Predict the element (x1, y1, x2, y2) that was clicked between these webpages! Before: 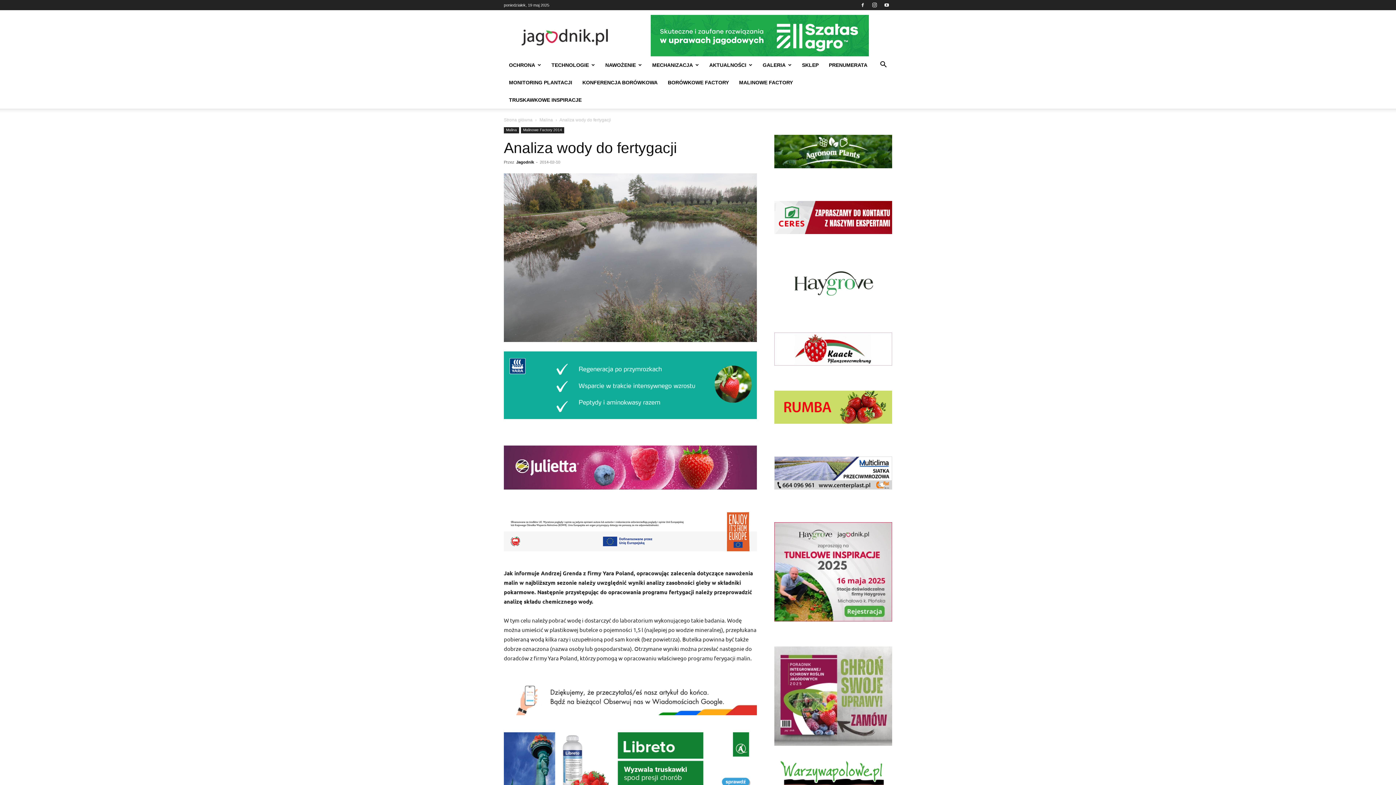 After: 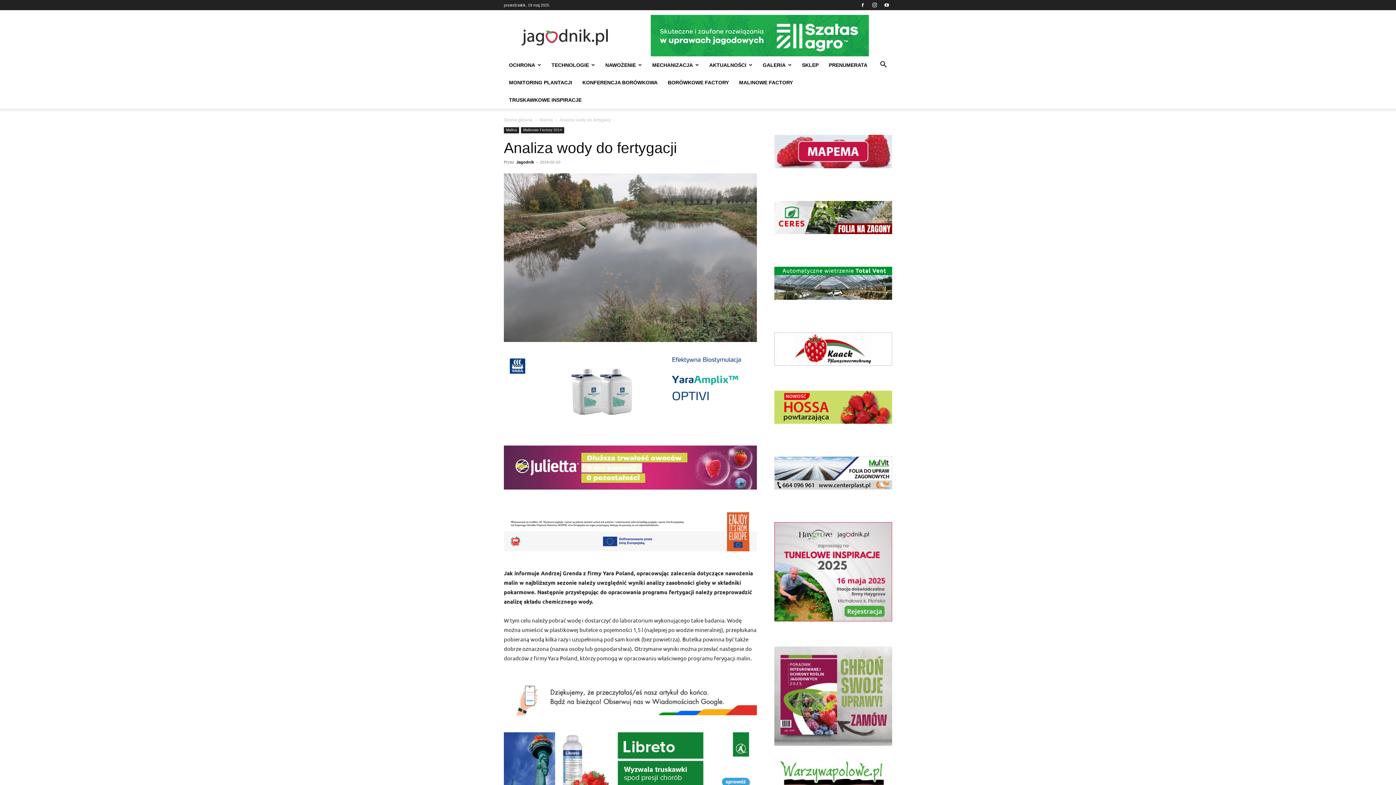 Action: bbox: (774, 456, 892, 489)